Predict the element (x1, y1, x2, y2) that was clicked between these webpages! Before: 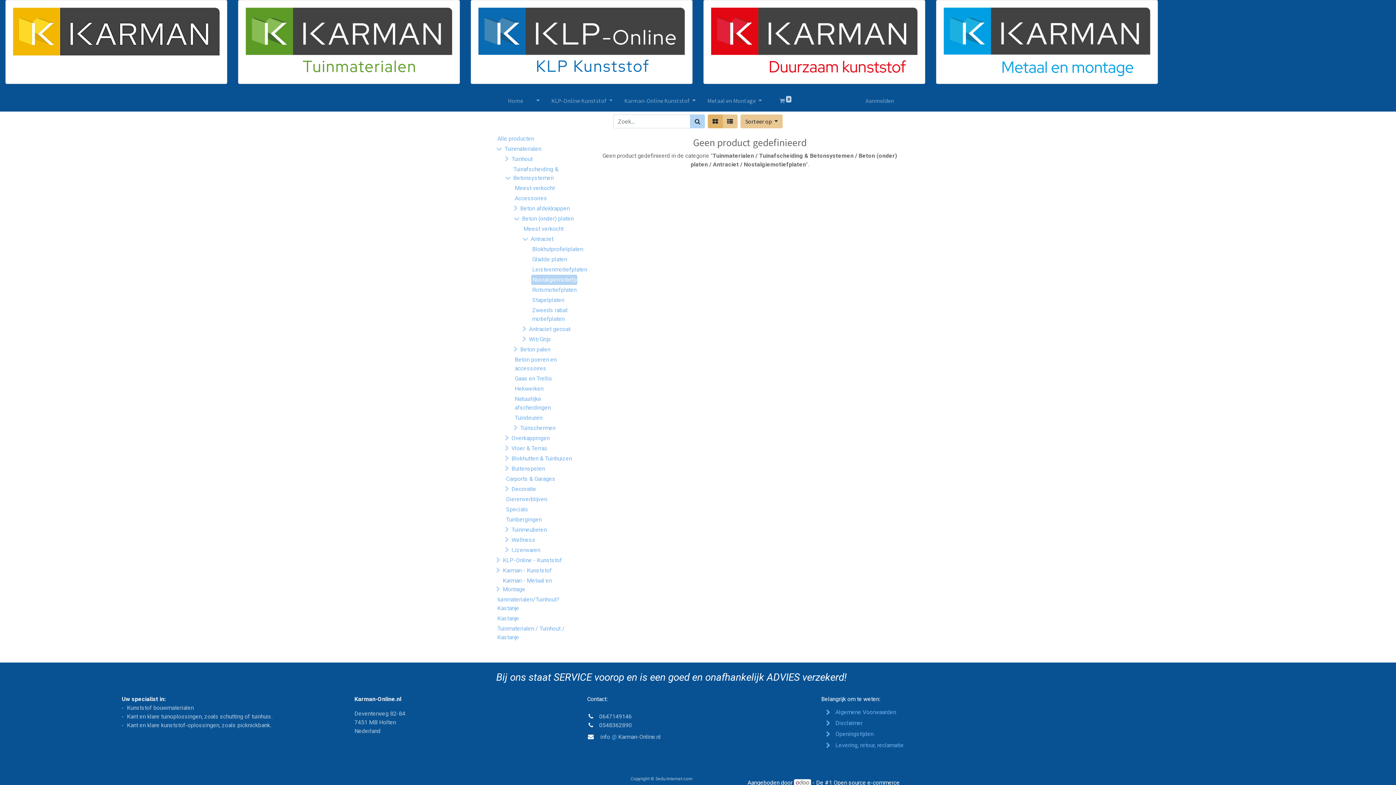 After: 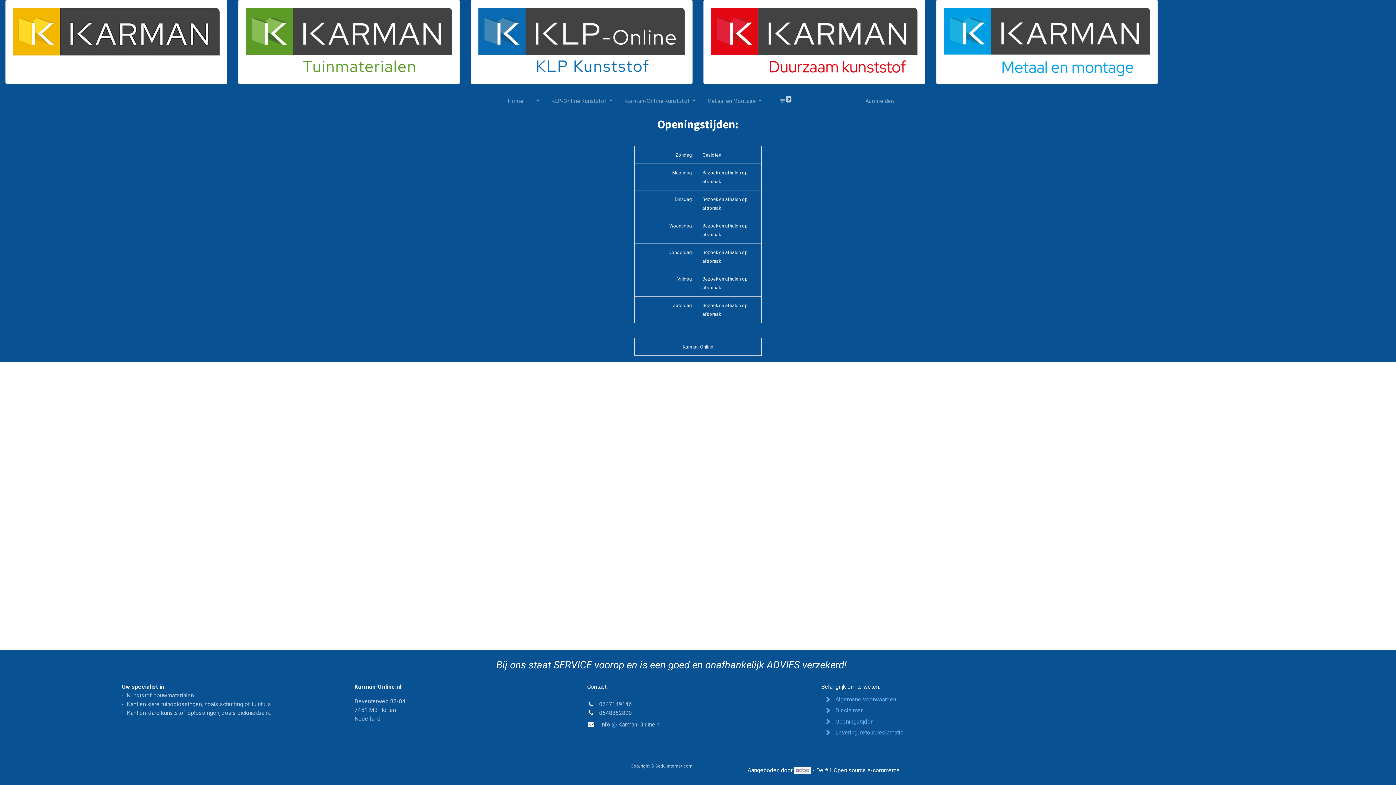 Action: bbox: (835, 730, 873, 739) label: Openingstijden